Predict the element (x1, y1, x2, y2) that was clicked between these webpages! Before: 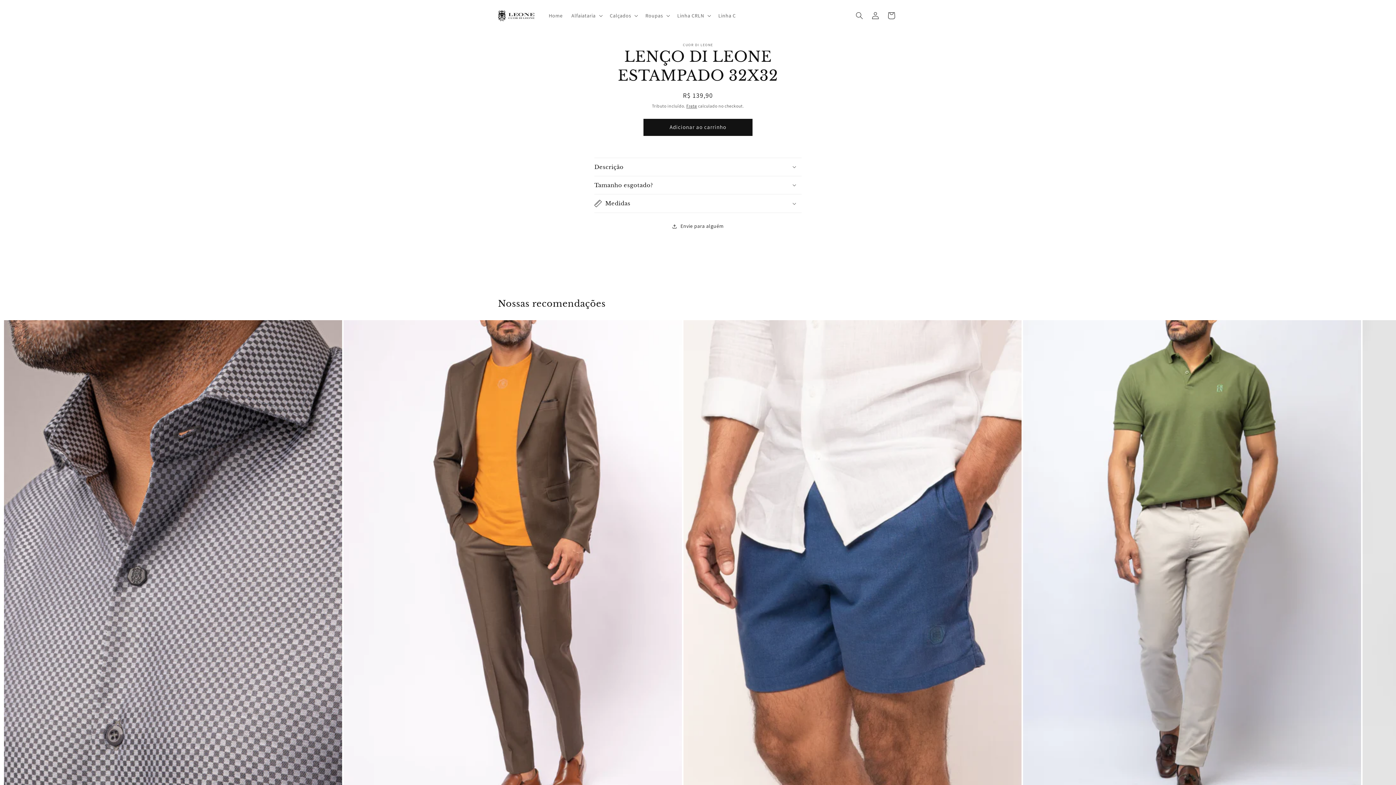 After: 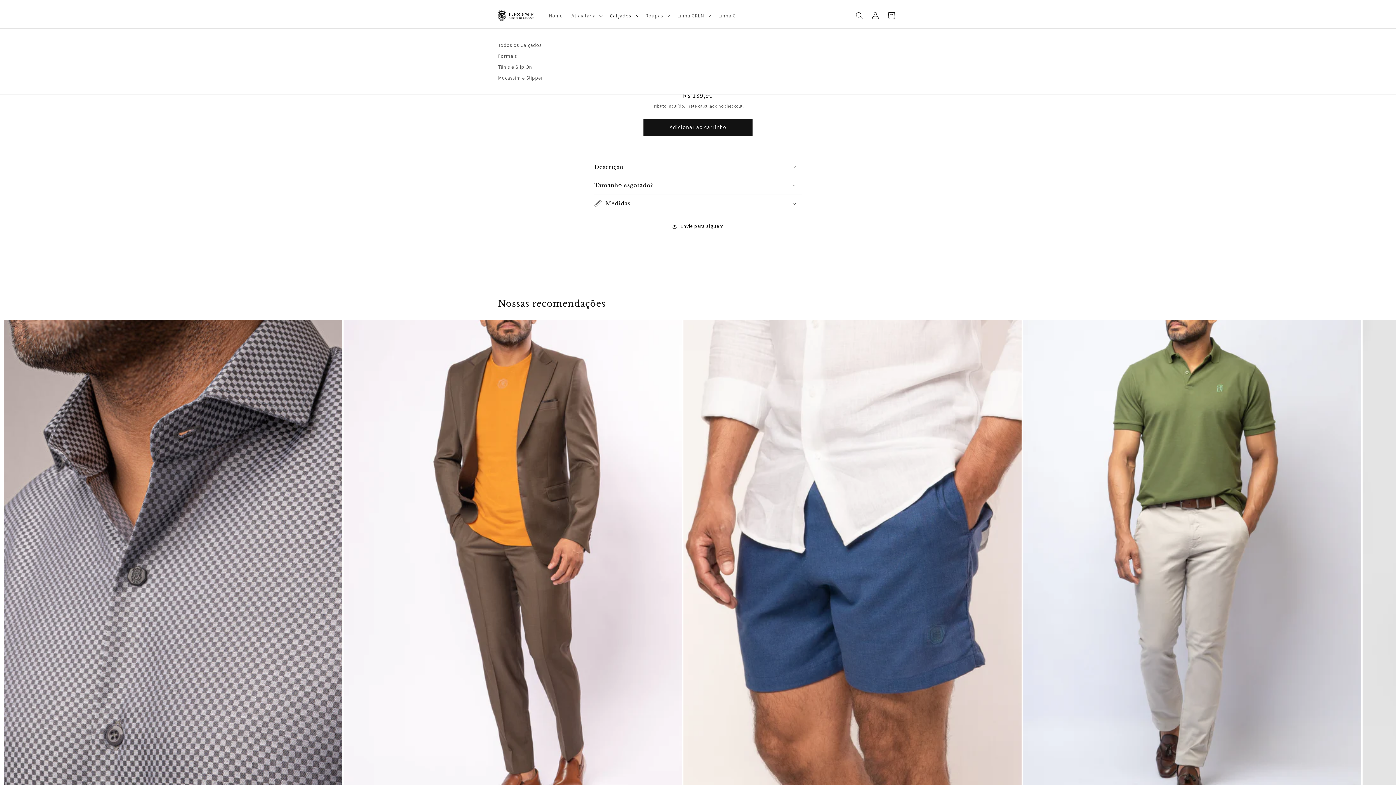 Action: label: Calçados bbox: (605, 7, 641, 23)